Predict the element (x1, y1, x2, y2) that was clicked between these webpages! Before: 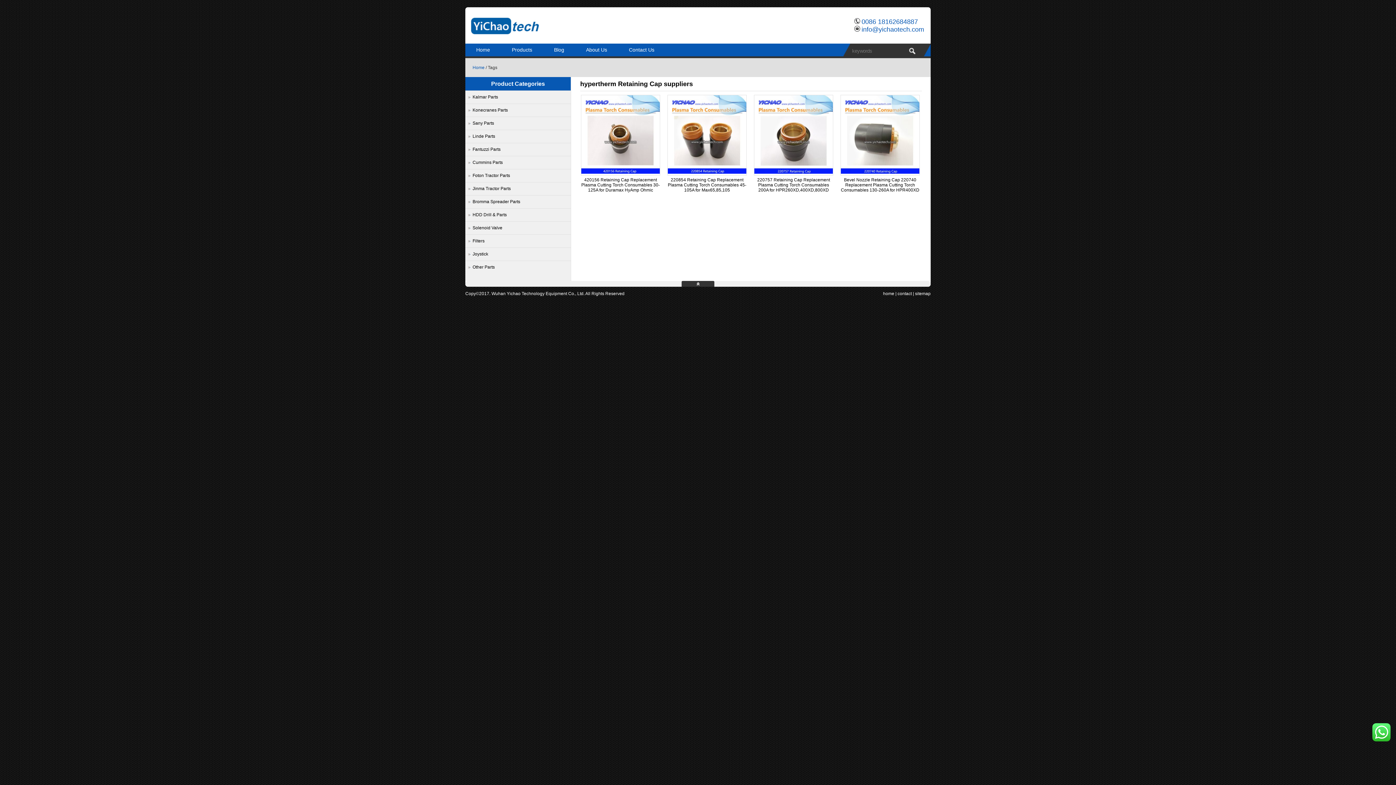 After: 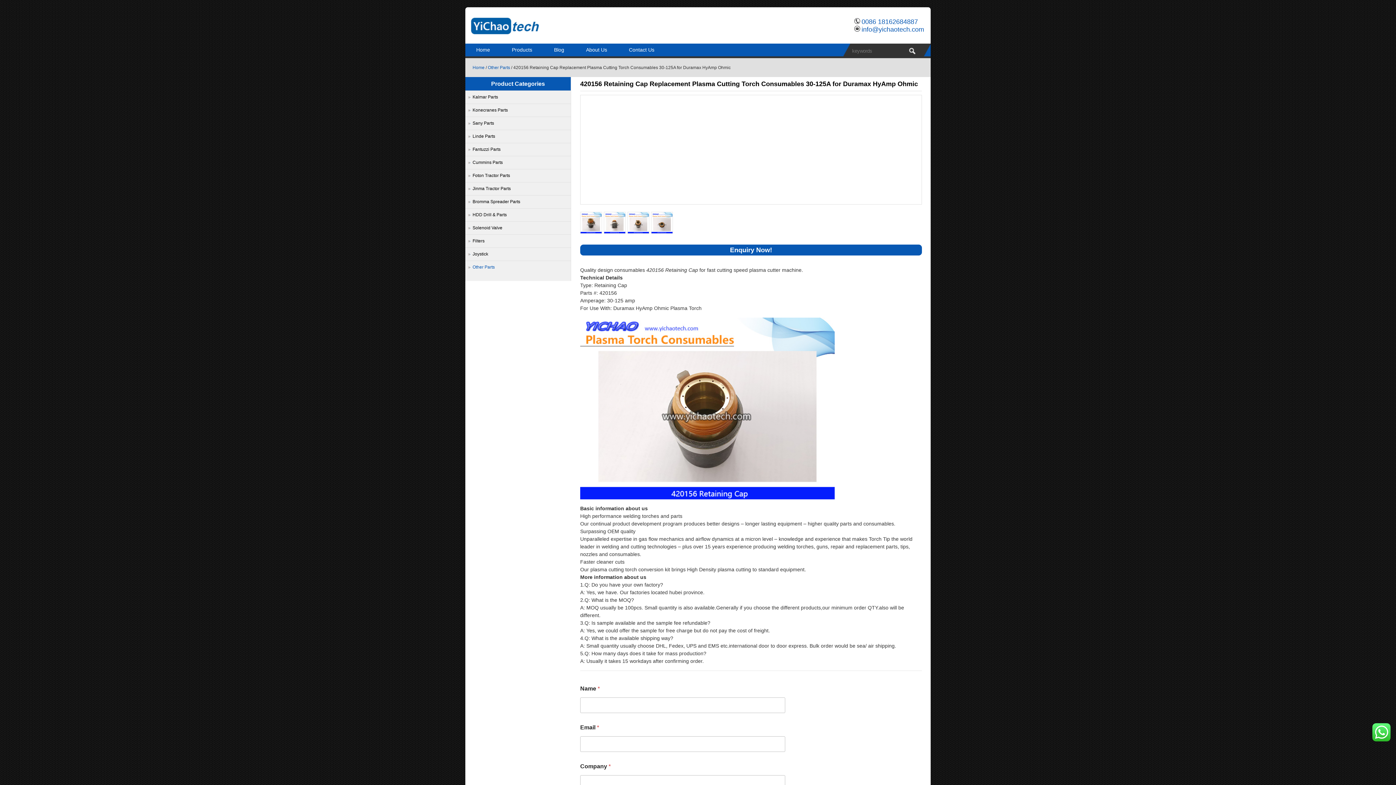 Action: bbox: (581, 169, 660, 174)